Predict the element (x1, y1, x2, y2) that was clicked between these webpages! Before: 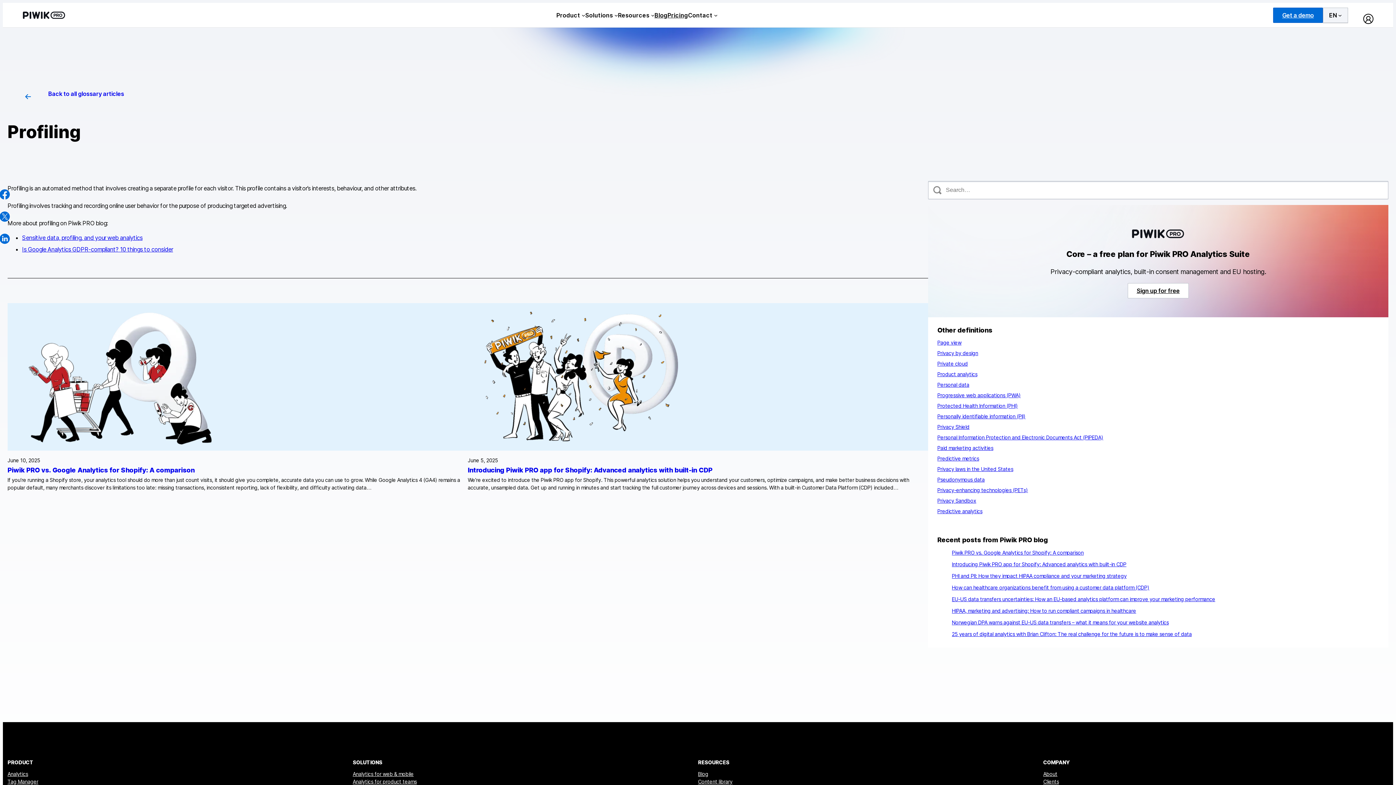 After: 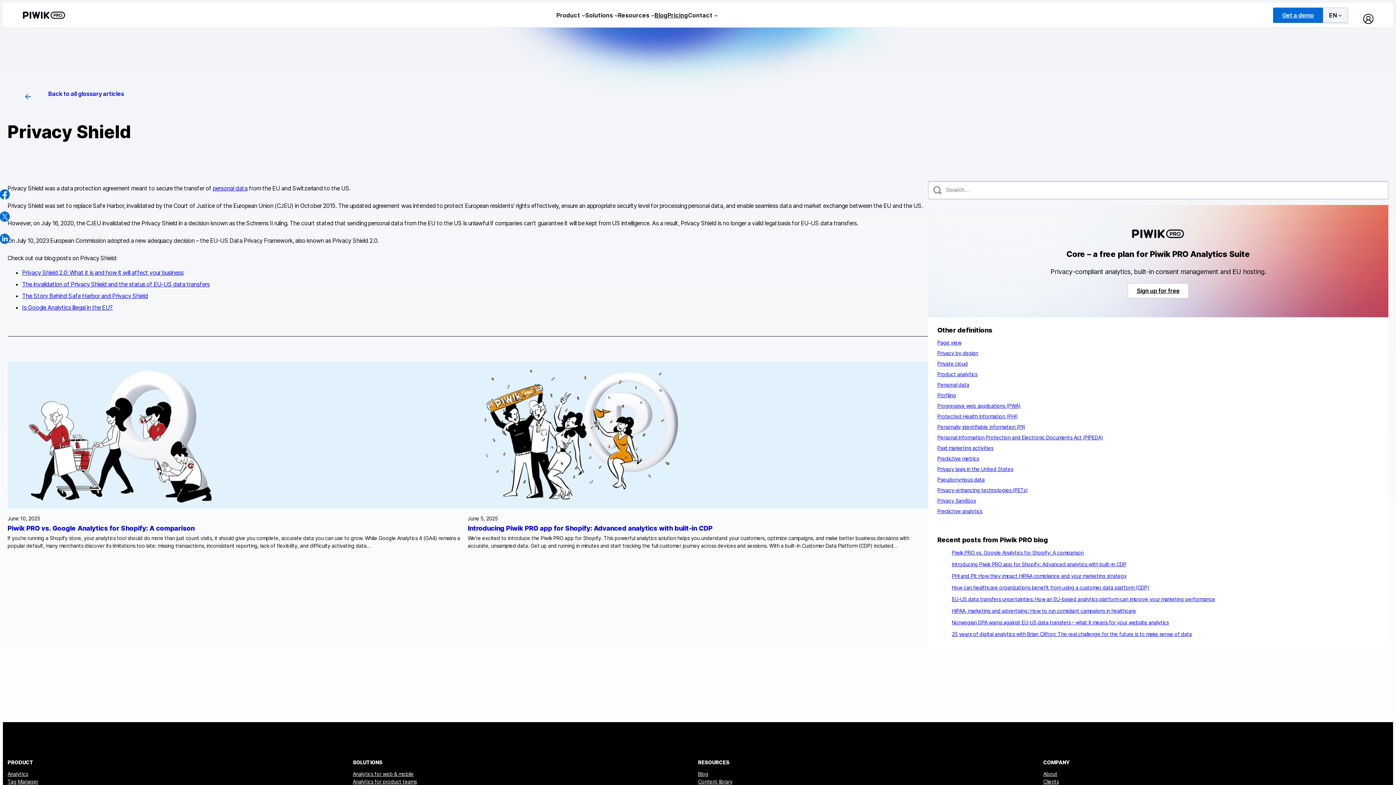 Action: label: Privacy Shield bbox: (937, 423, 969, 430)